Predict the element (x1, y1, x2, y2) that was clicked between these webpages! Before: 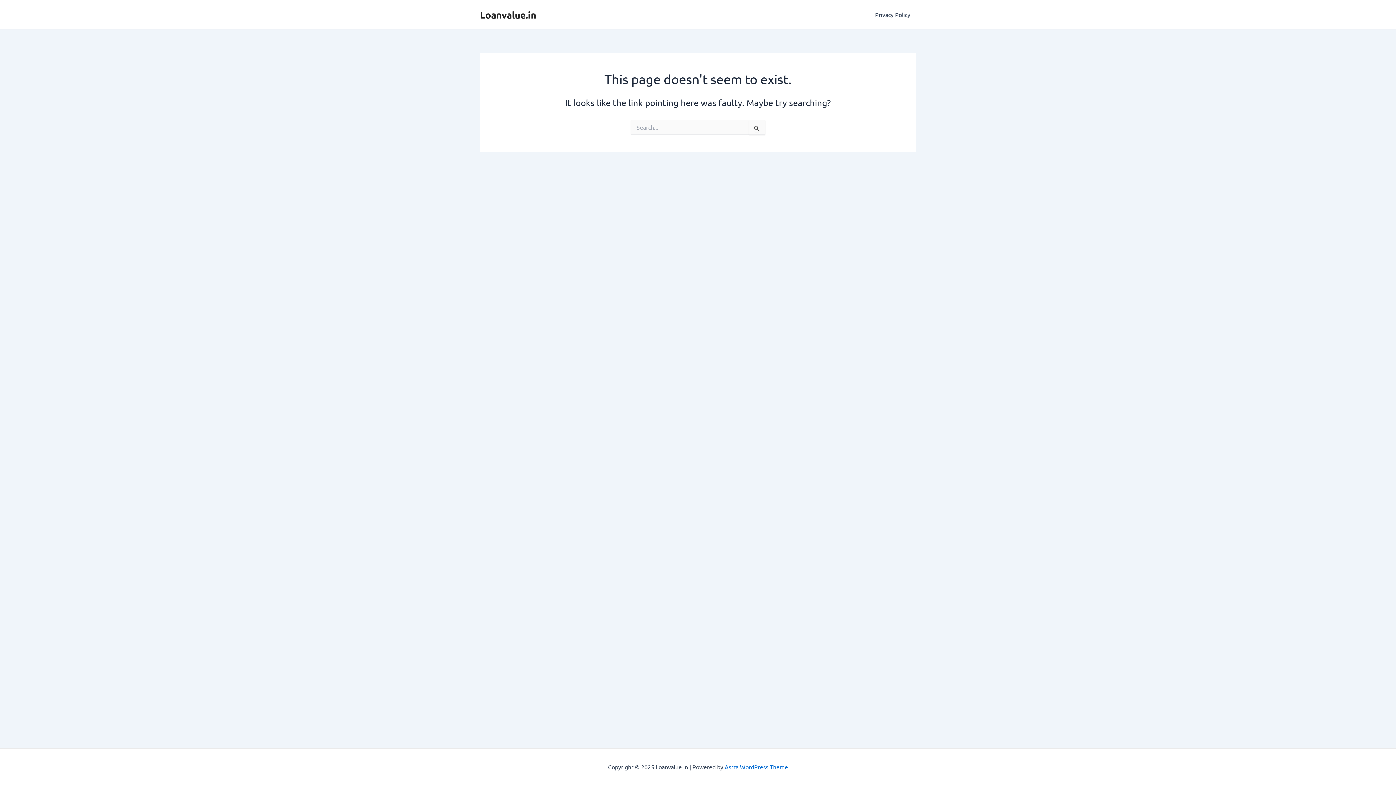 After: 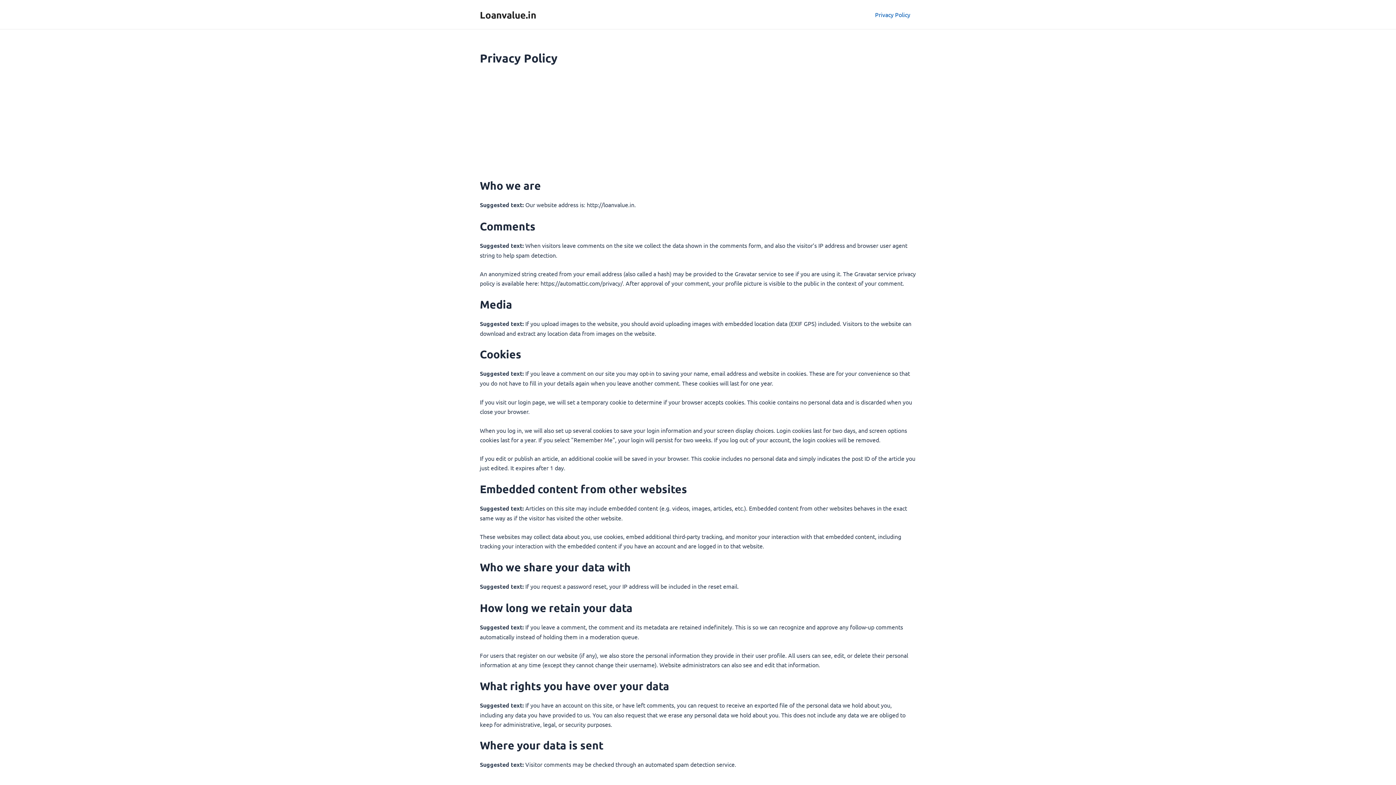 Action: label: Privacy Policy bbox: (869, 0, 916, 29)